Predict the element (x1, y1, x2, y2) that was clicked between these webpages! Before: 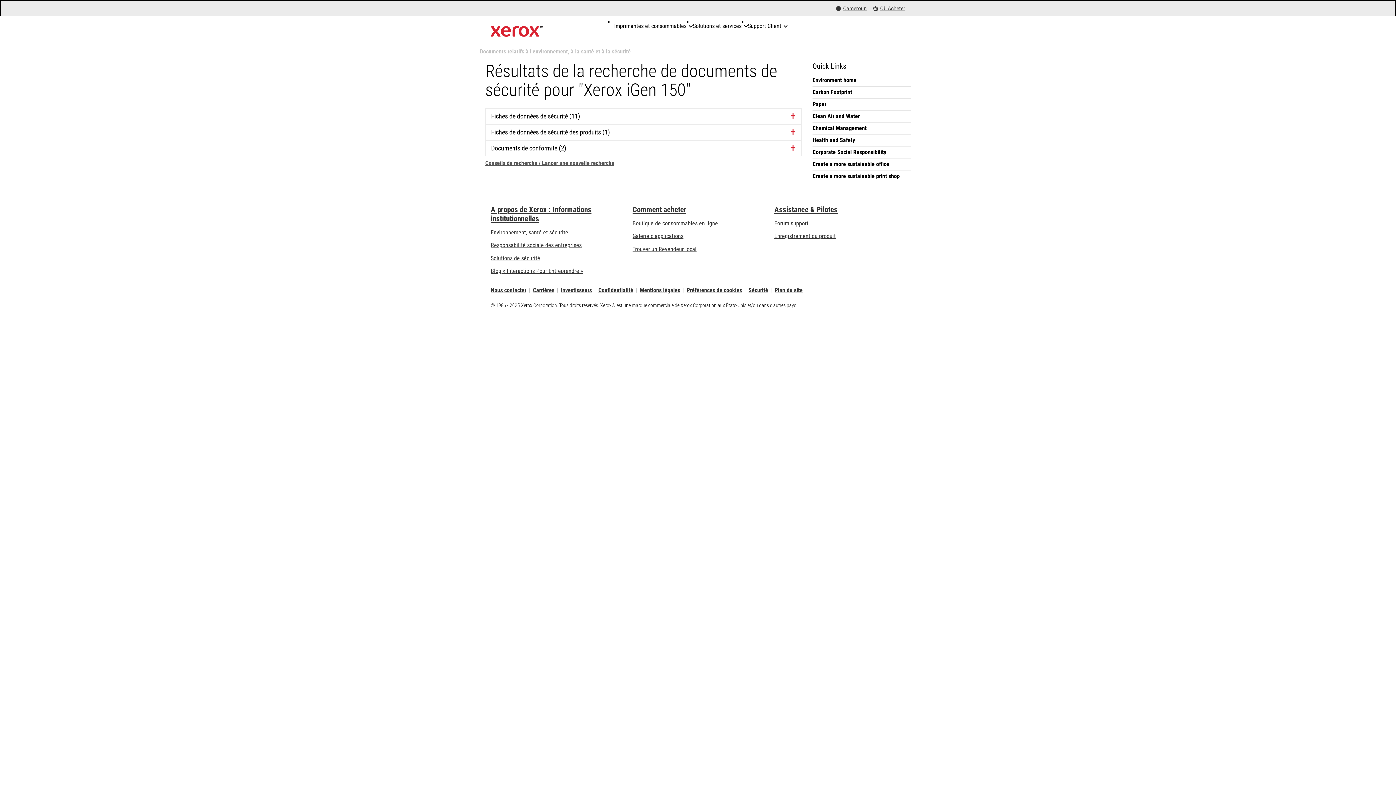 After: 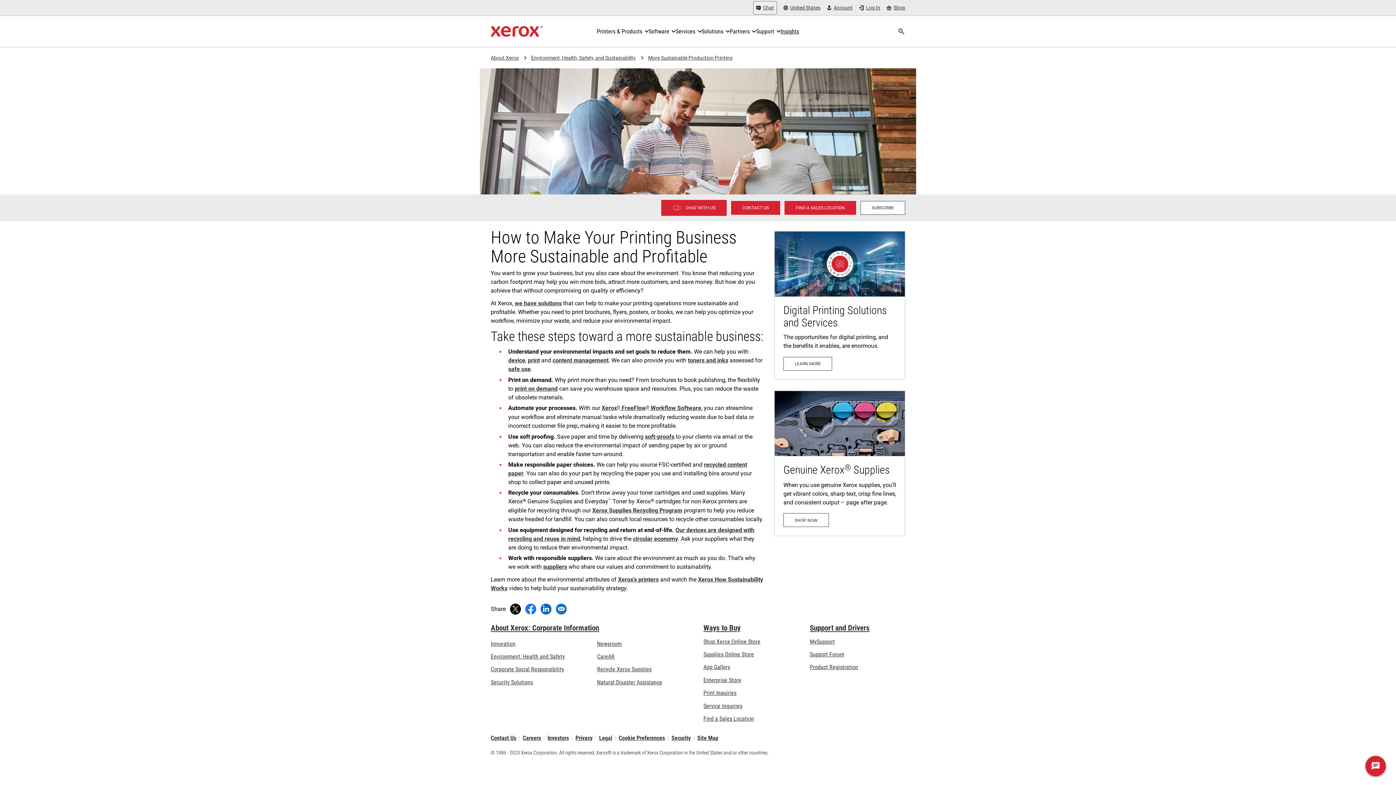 Action: label: Create a more sustainable print shop bbox: (812, 172, 910, 180)